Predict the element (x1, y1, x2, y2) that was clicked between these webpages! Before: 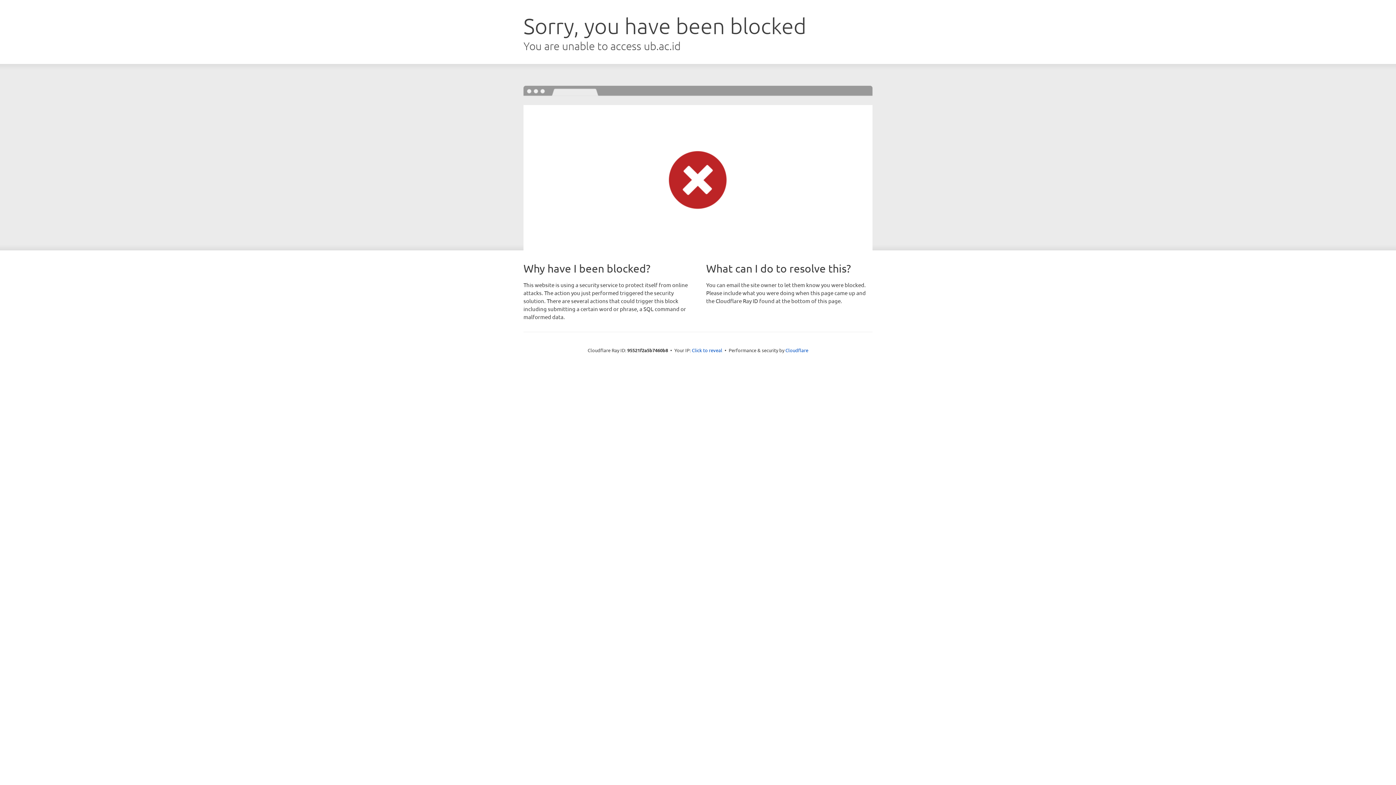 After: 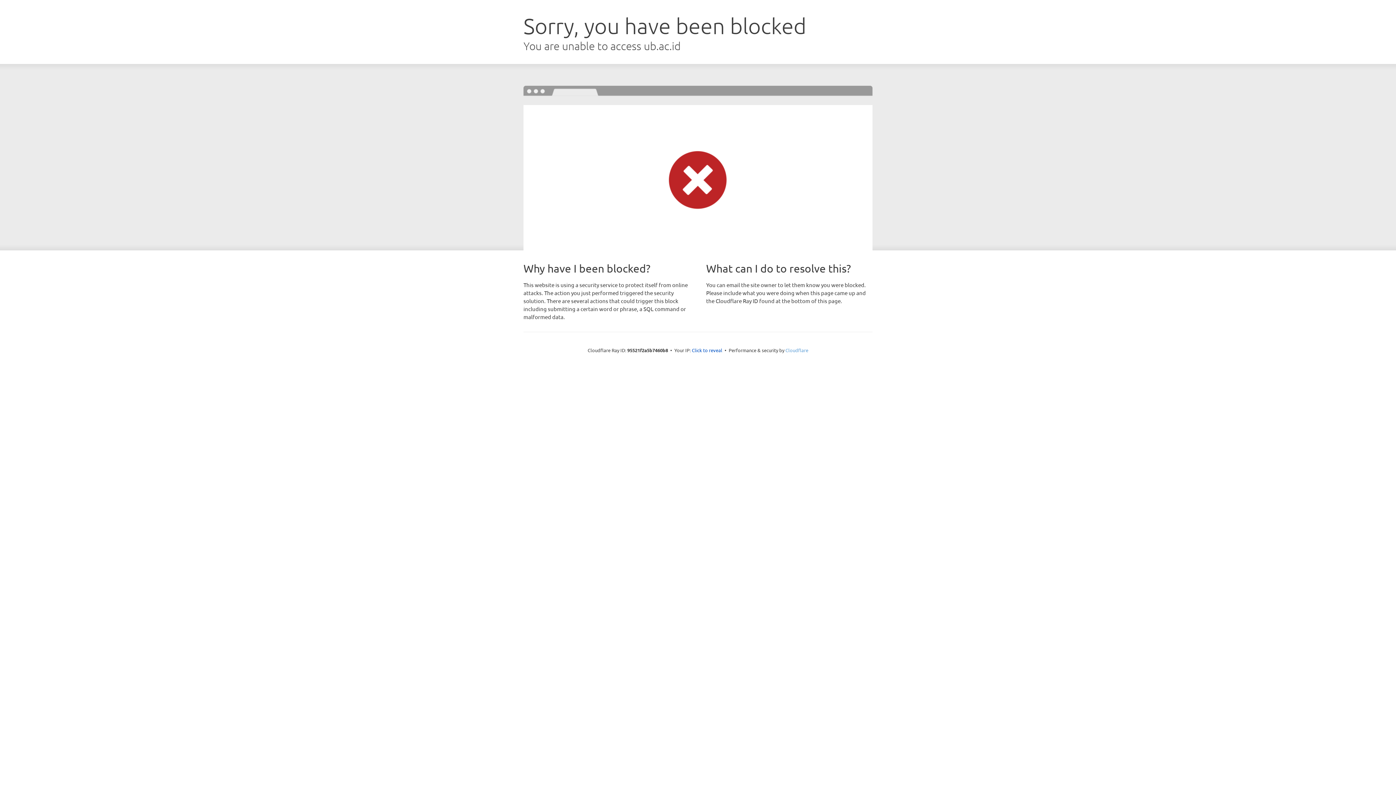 Action: label: Cloudflare bbox: (785, 347, 808, 353)